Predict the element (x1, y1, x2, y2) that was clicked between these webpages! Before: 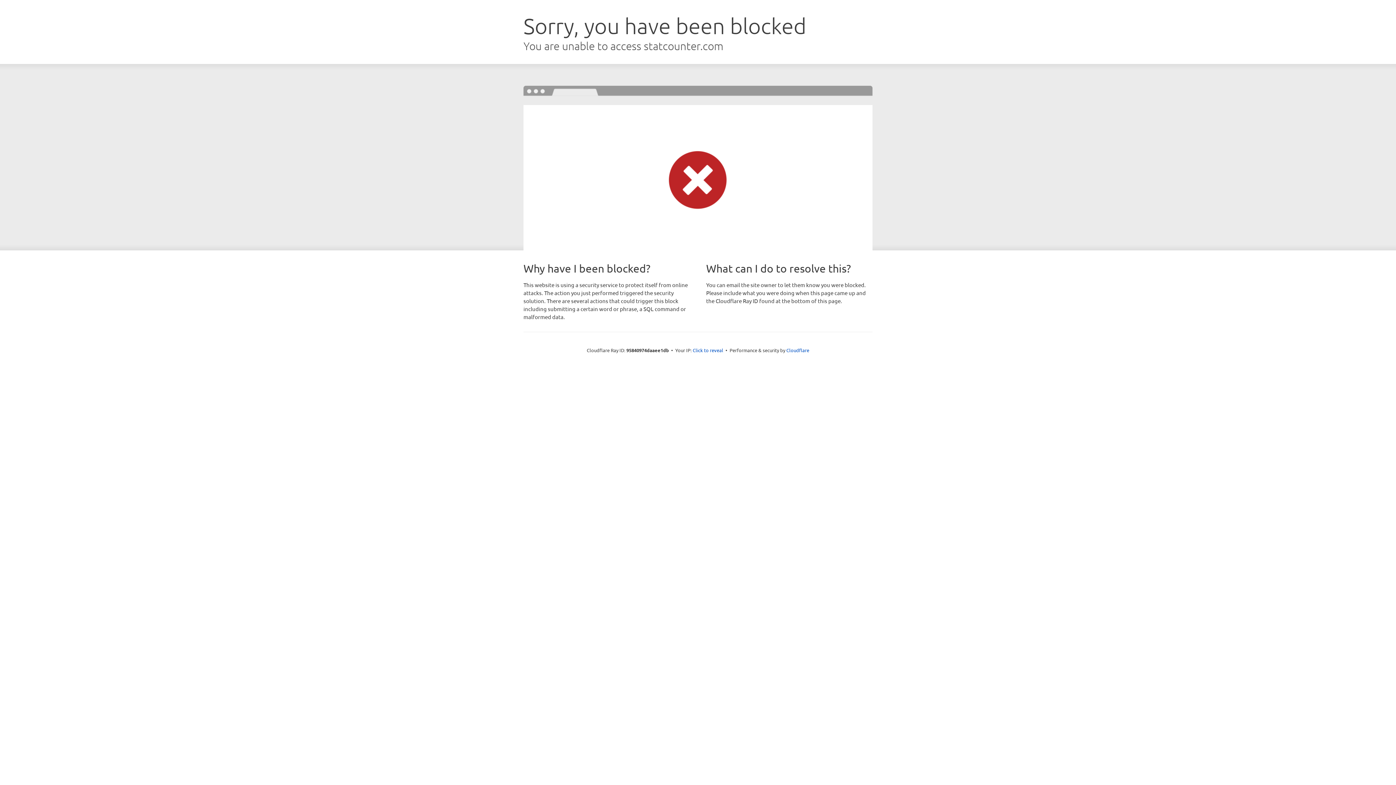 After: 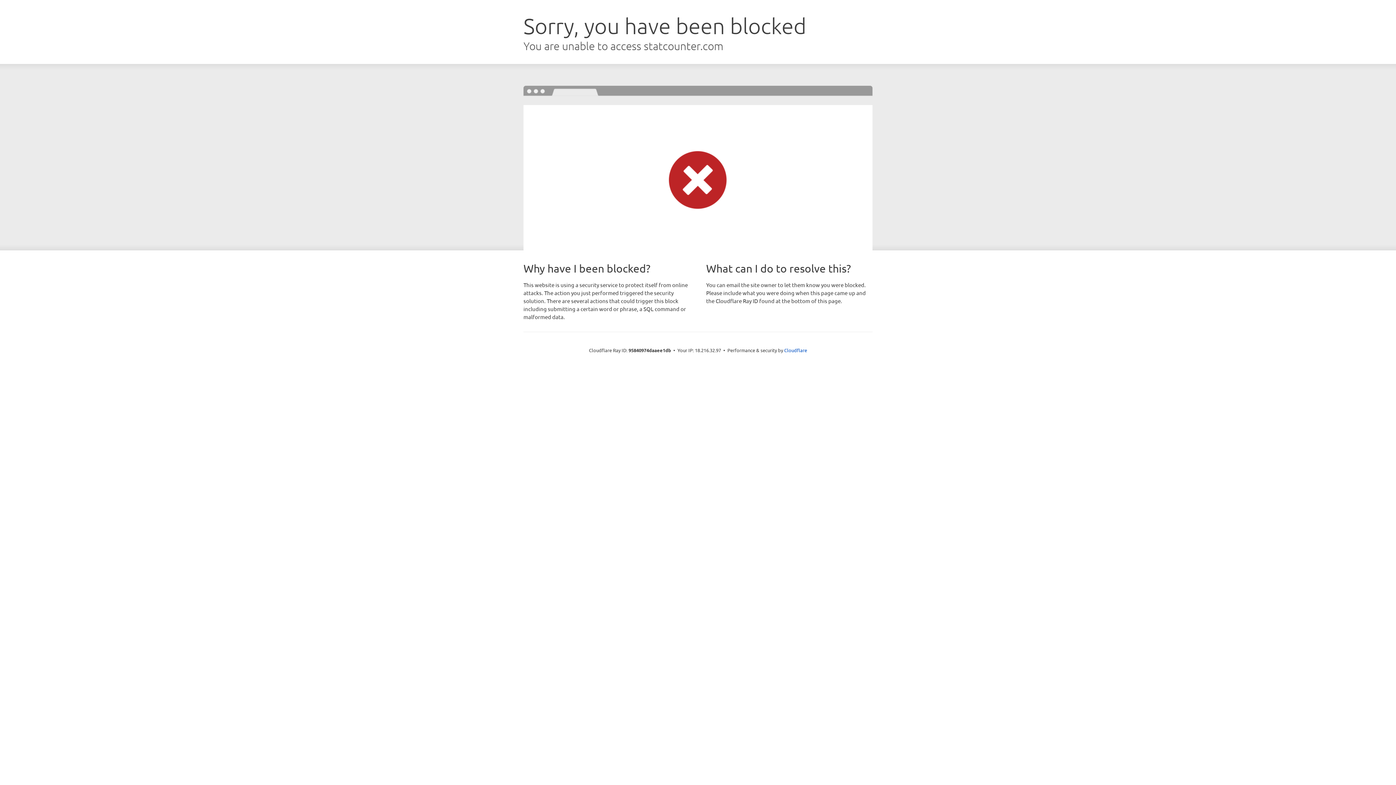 Action: label: Click to reveal bbox: (692, 346, 723, 353)